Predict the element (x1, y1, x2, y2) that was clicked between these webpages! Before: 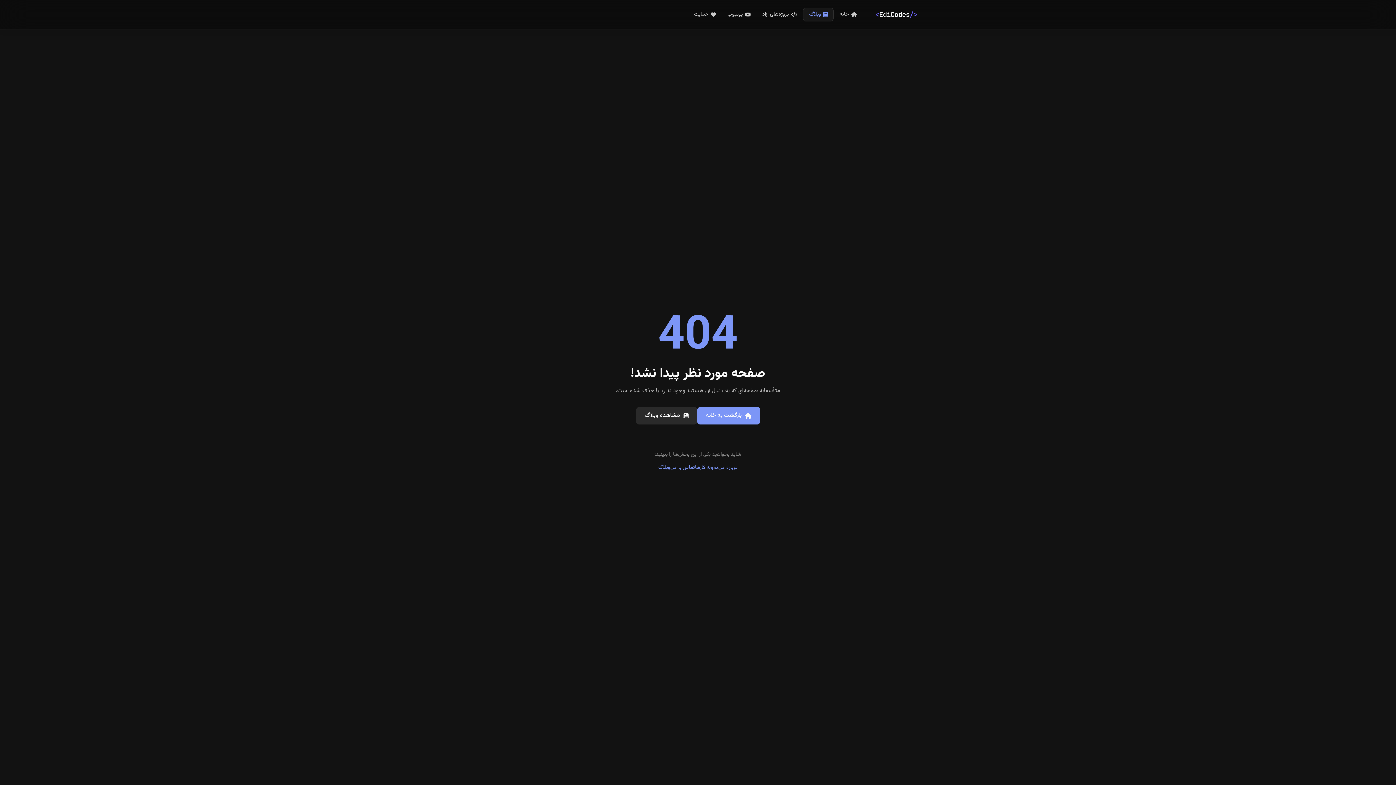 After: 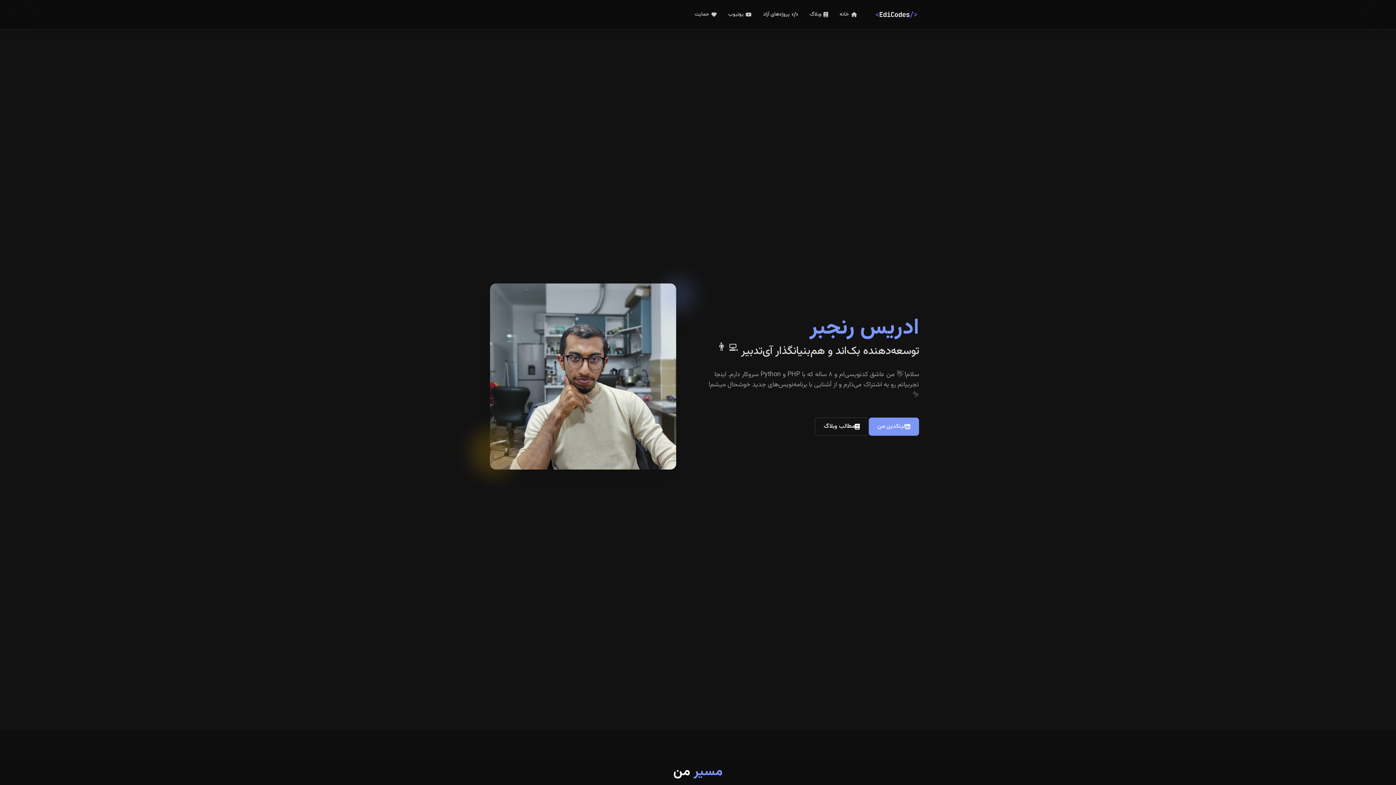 Action: bbox: (874, 8, 919, 20)